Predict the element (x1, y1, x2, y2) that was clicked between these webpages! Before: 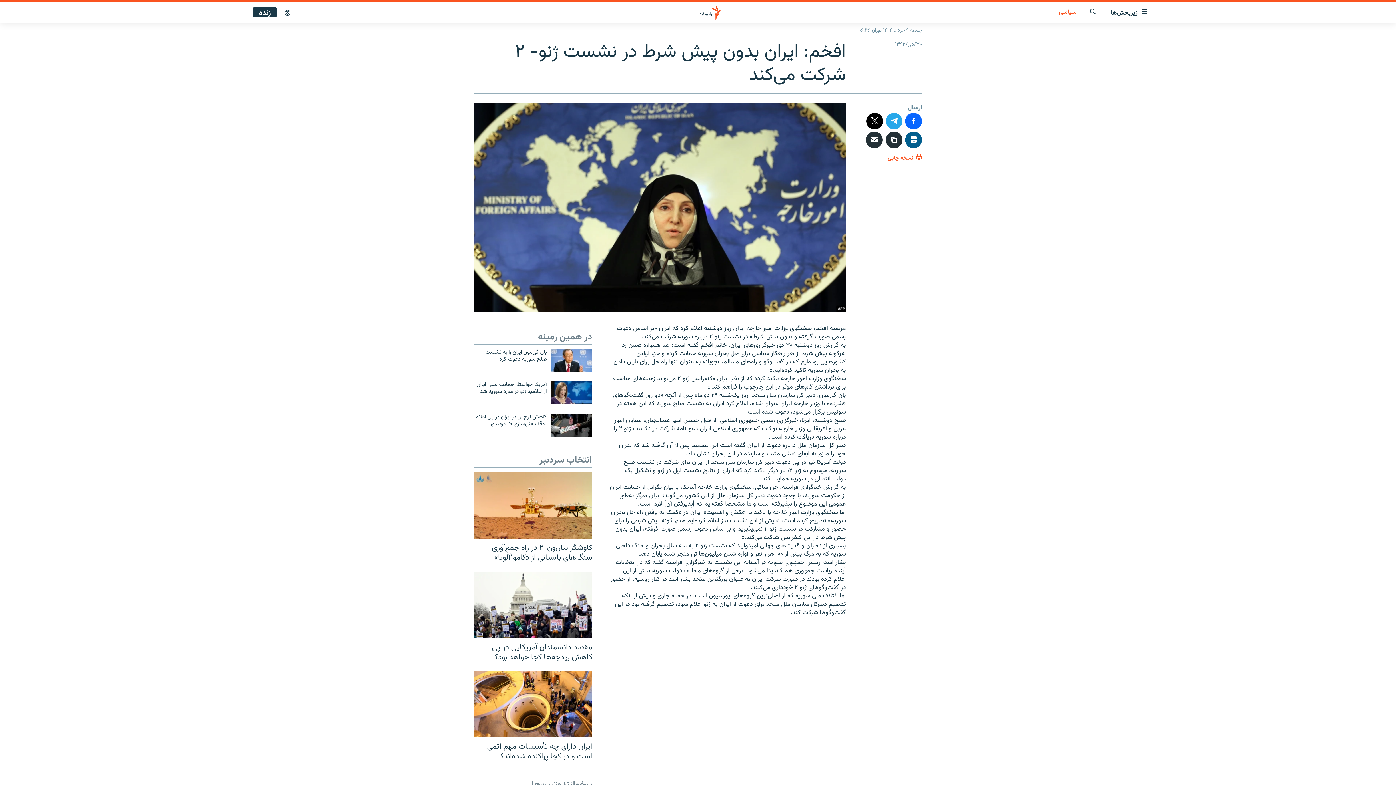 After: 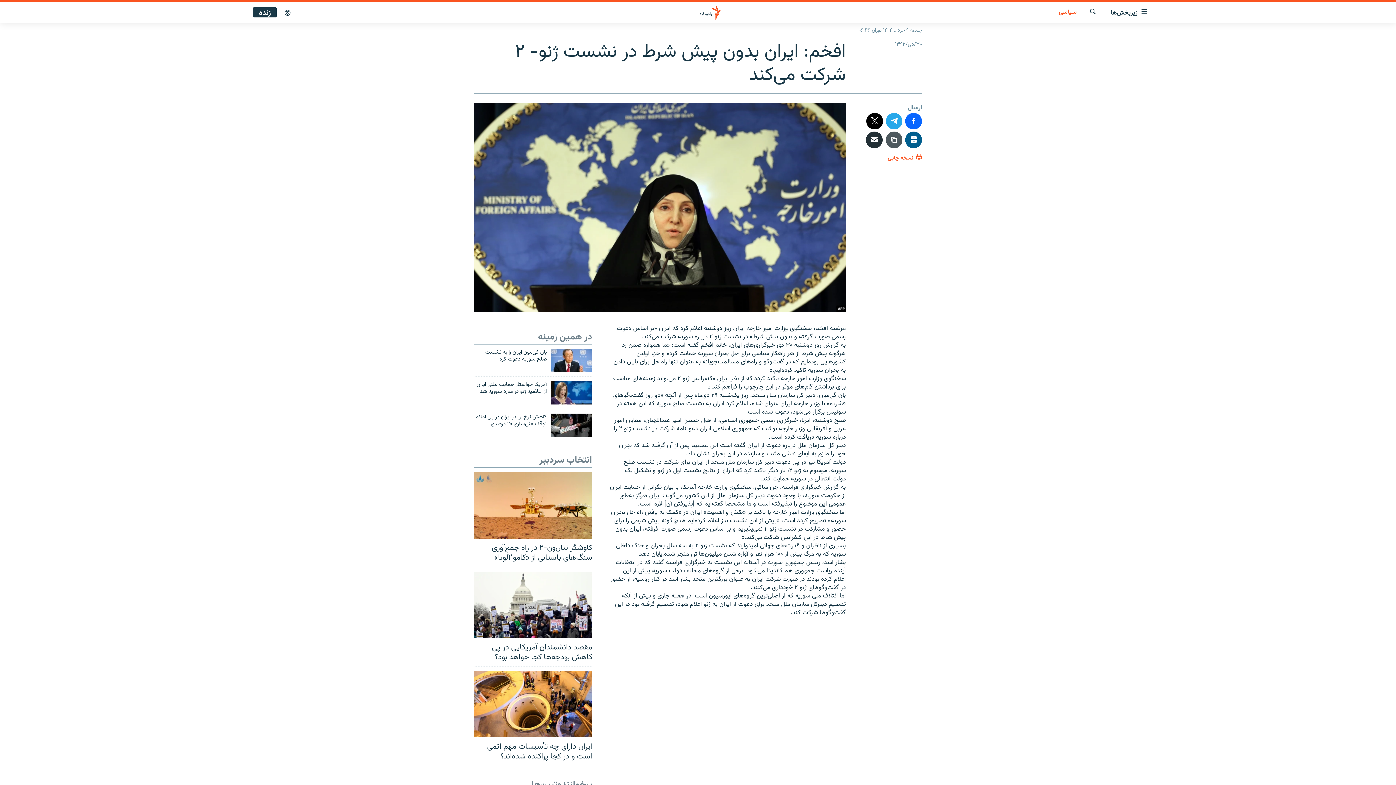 Action: bbox: (886, 131, 902, 148)